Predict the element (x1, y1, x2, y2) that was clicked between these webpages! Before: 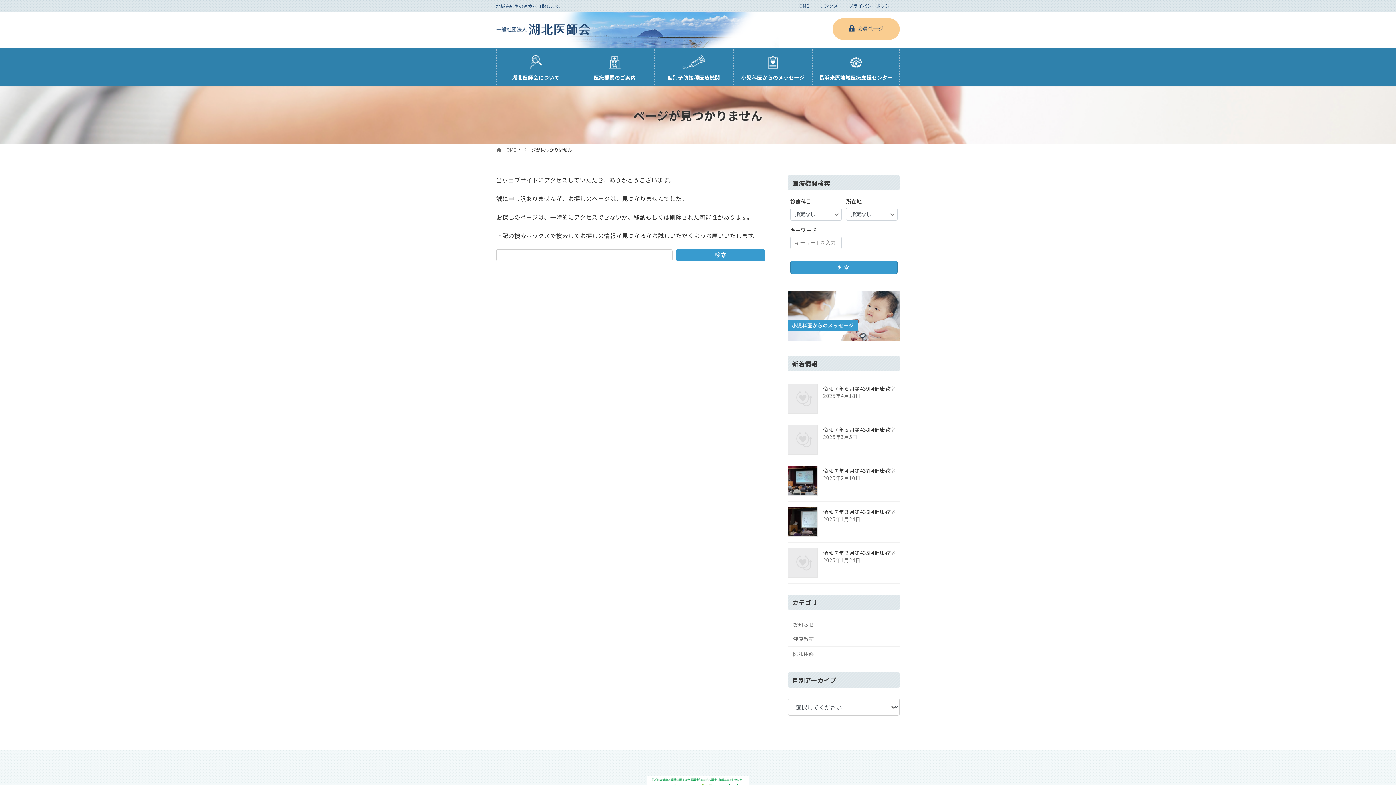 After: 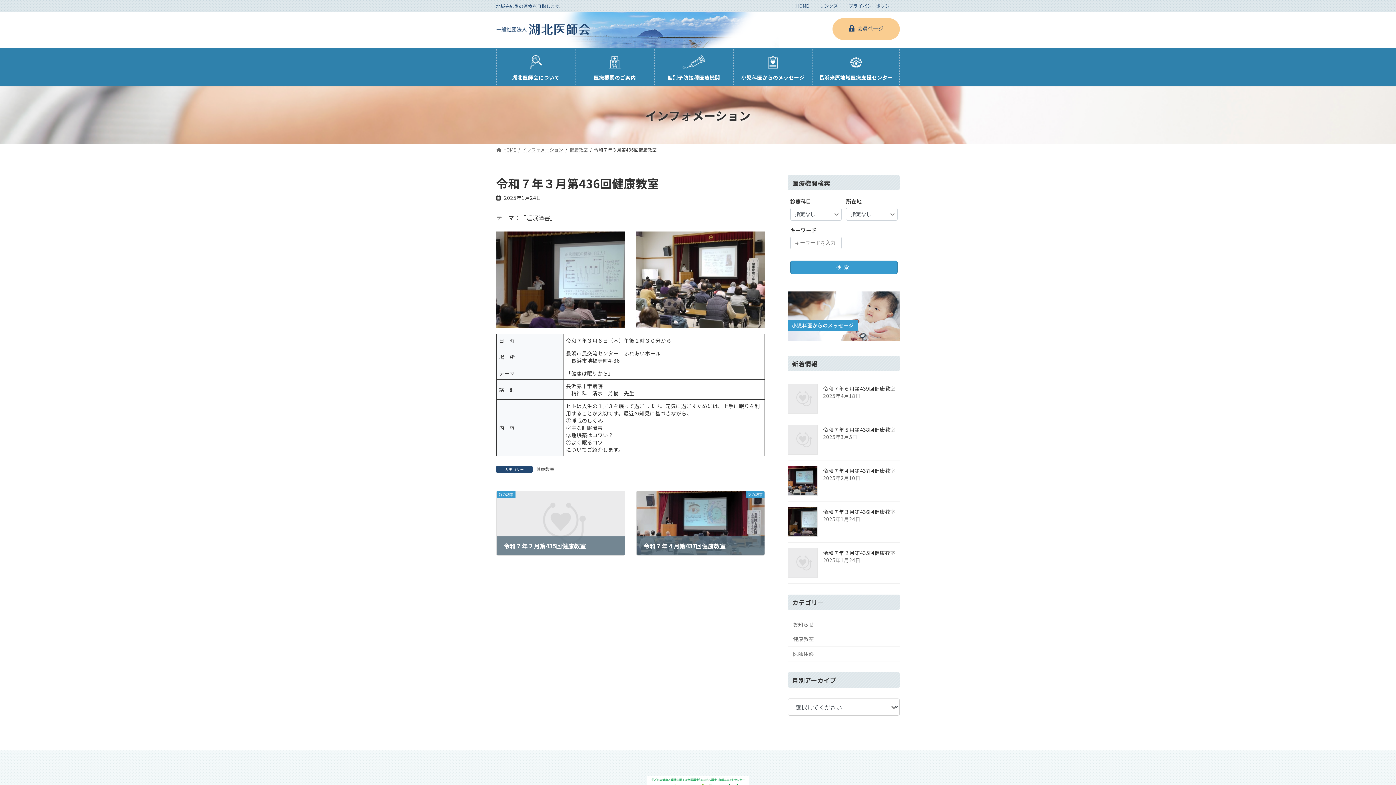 Action: bbox: (823, 508, 895, 515) label: 令和７年３月第436回健康教室